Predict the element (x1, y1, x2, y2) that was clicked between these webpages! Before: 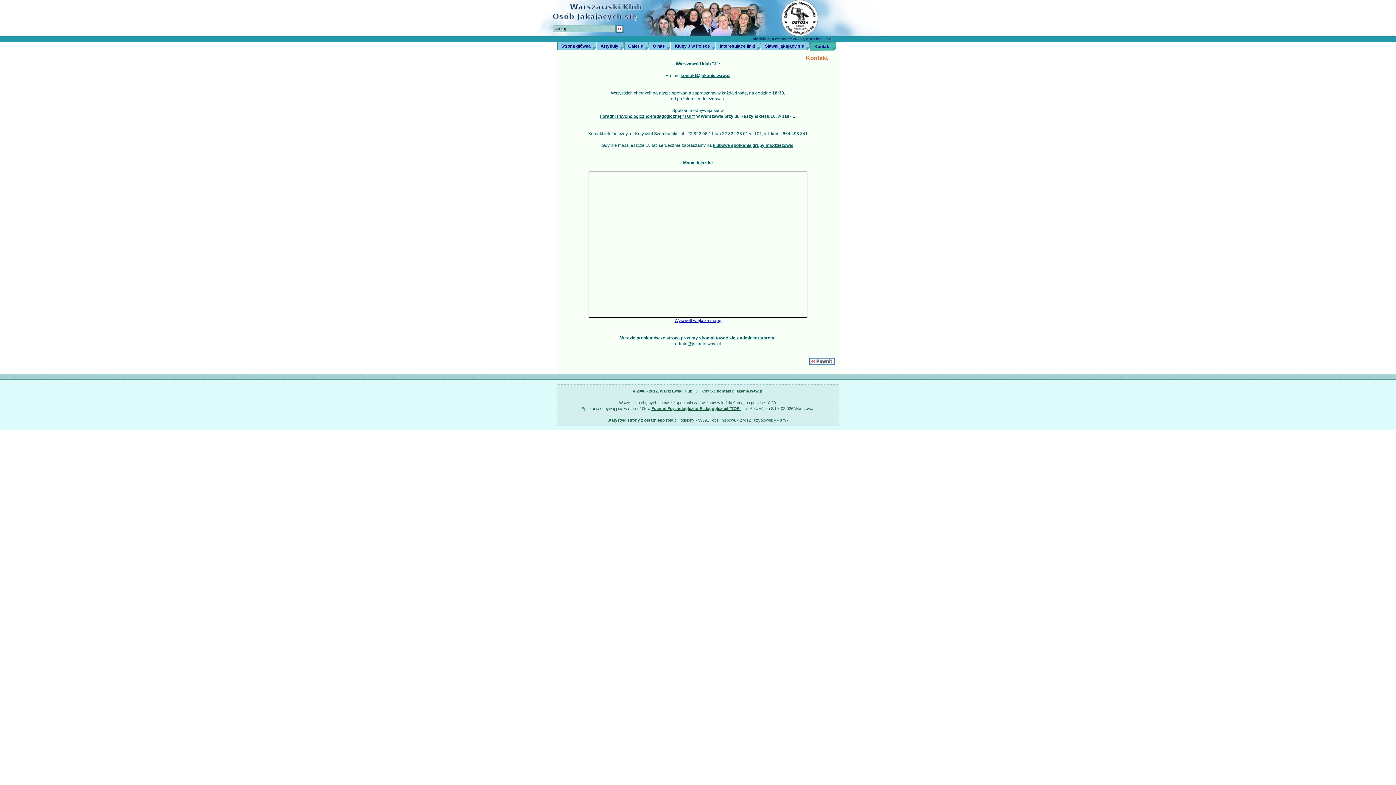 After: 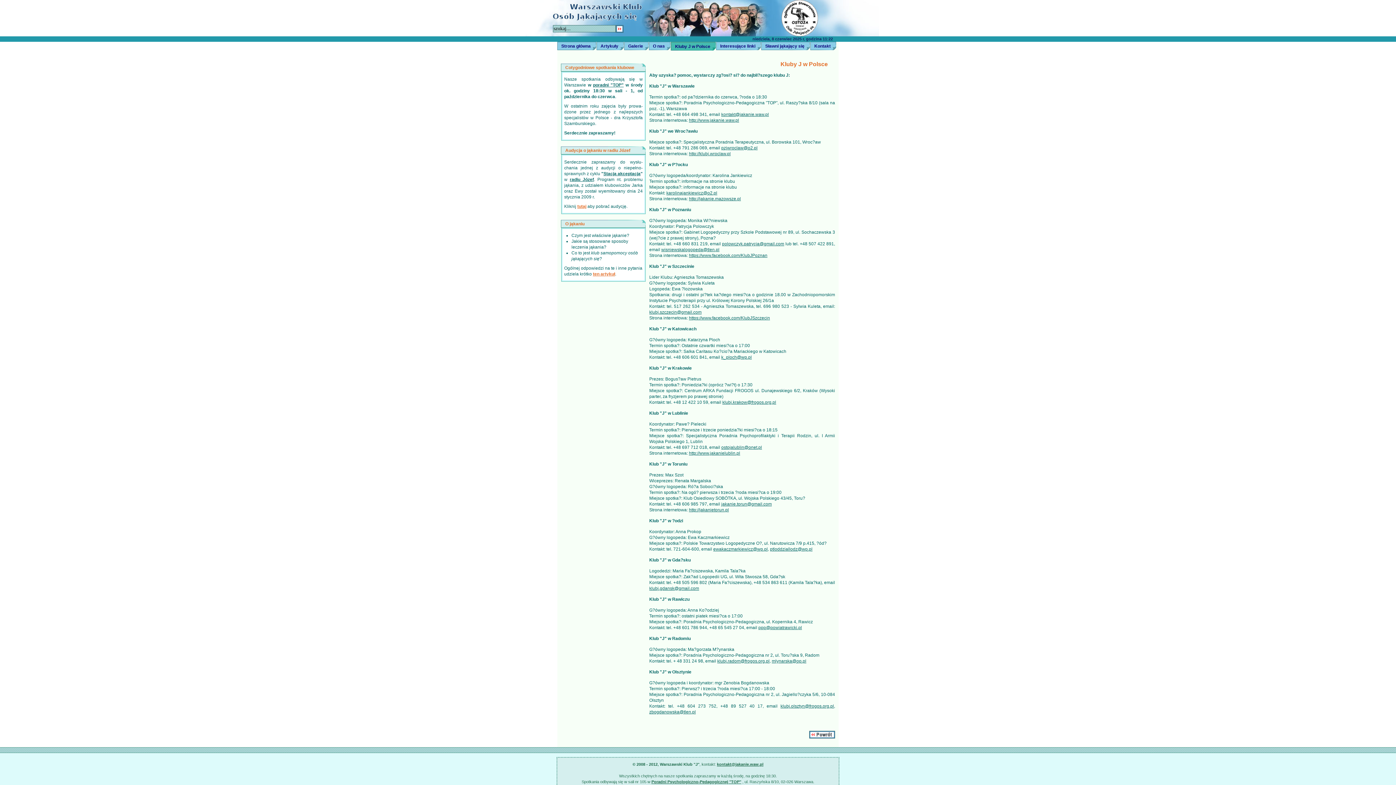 Action: bbox: (671, 42, 724, 50) label: Kluby J w Polsce